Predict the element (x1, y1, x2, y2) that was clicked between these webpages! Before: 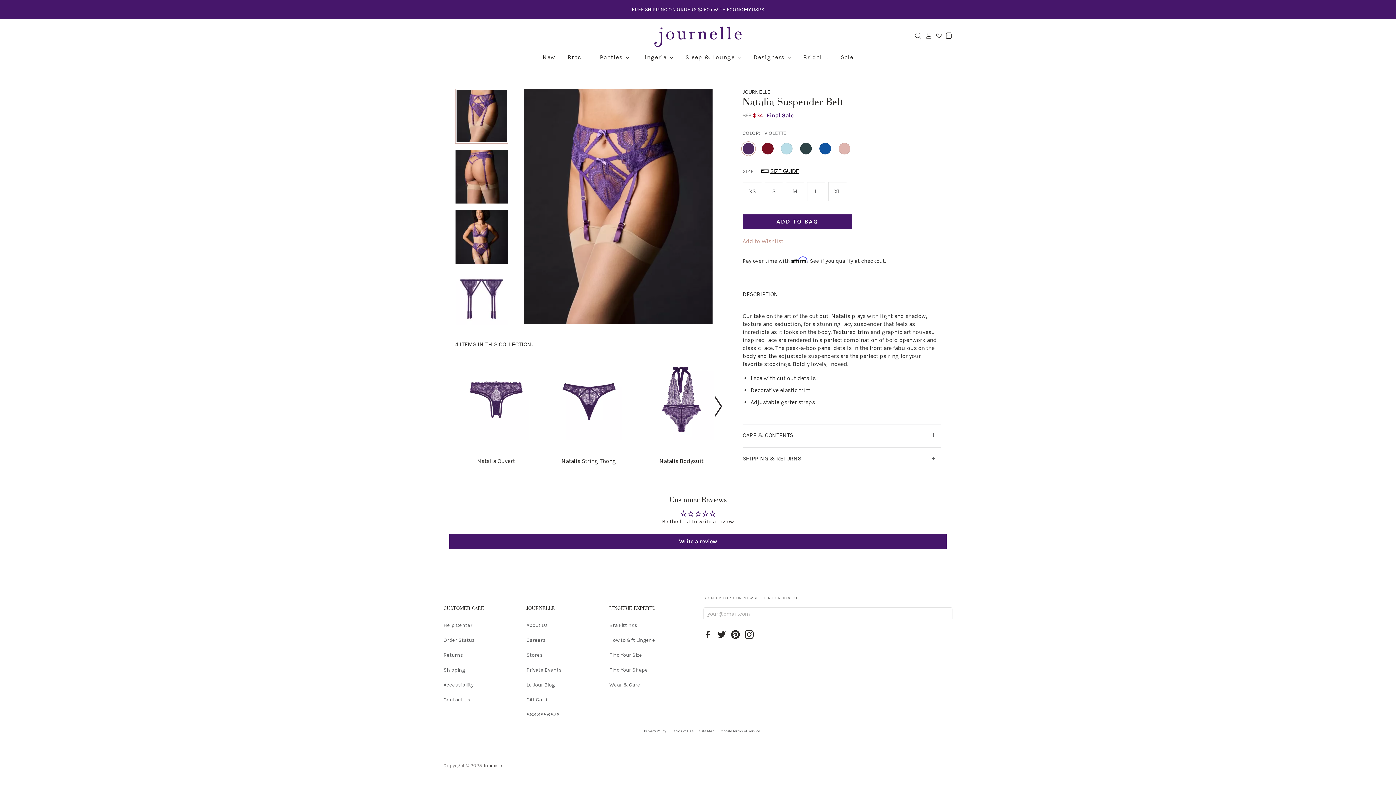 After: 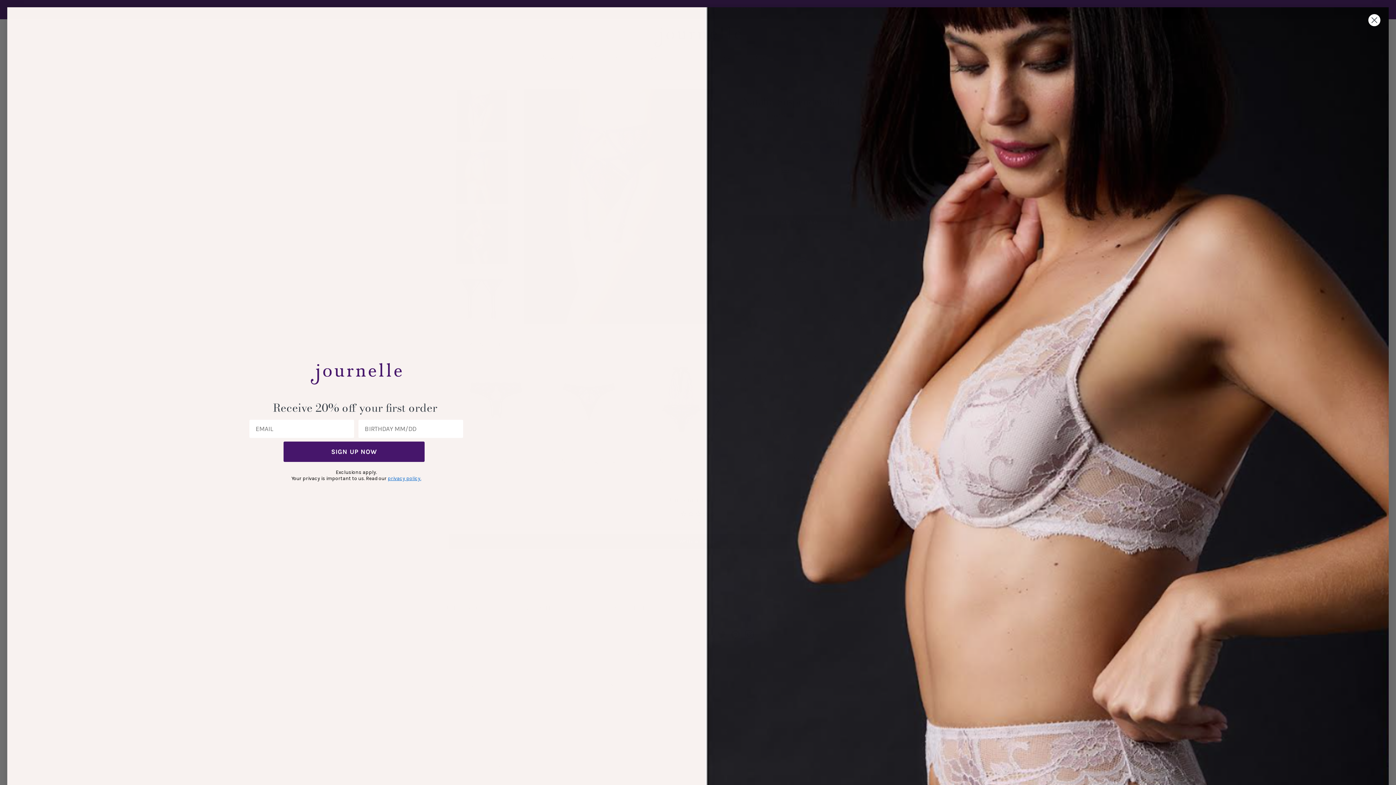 Action: label: XS bbox: (742, 182, 762, 201)